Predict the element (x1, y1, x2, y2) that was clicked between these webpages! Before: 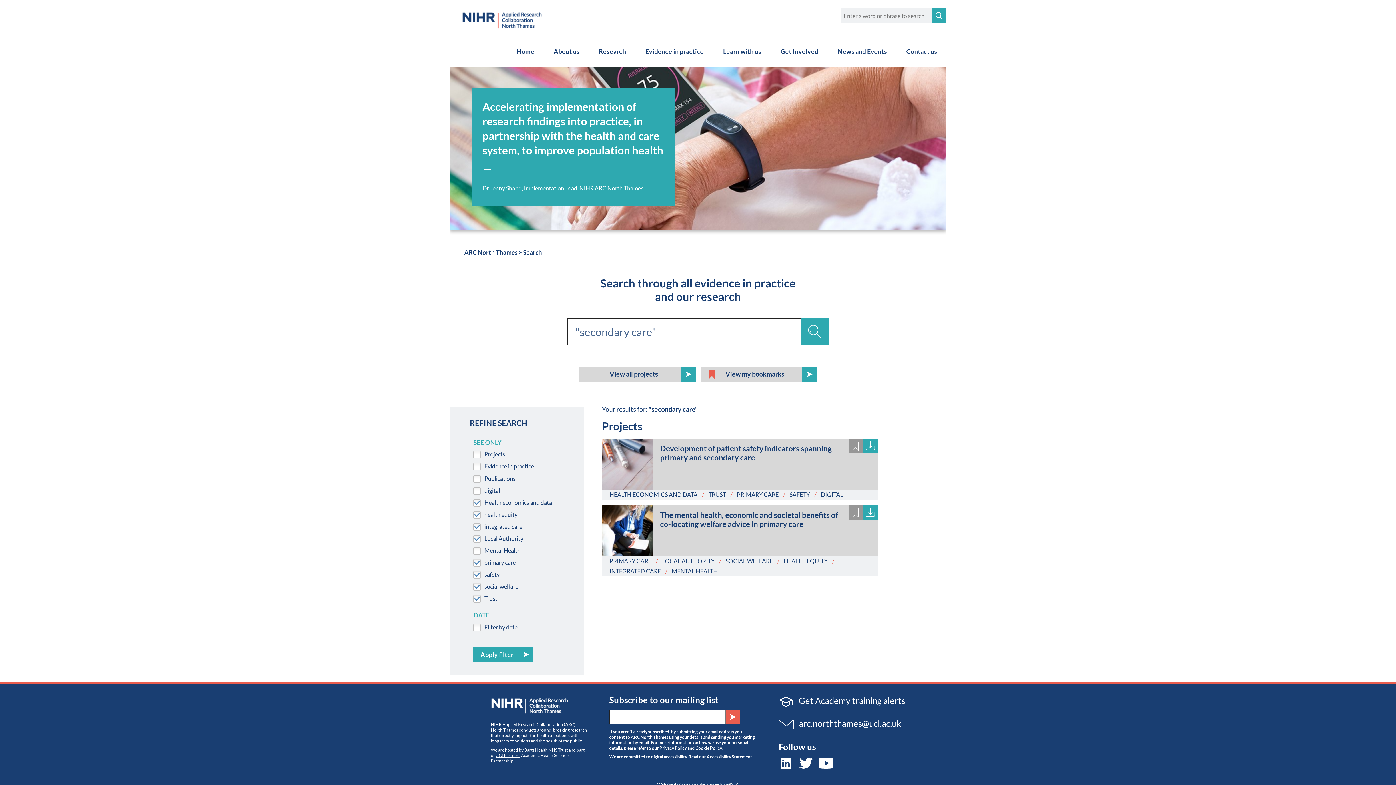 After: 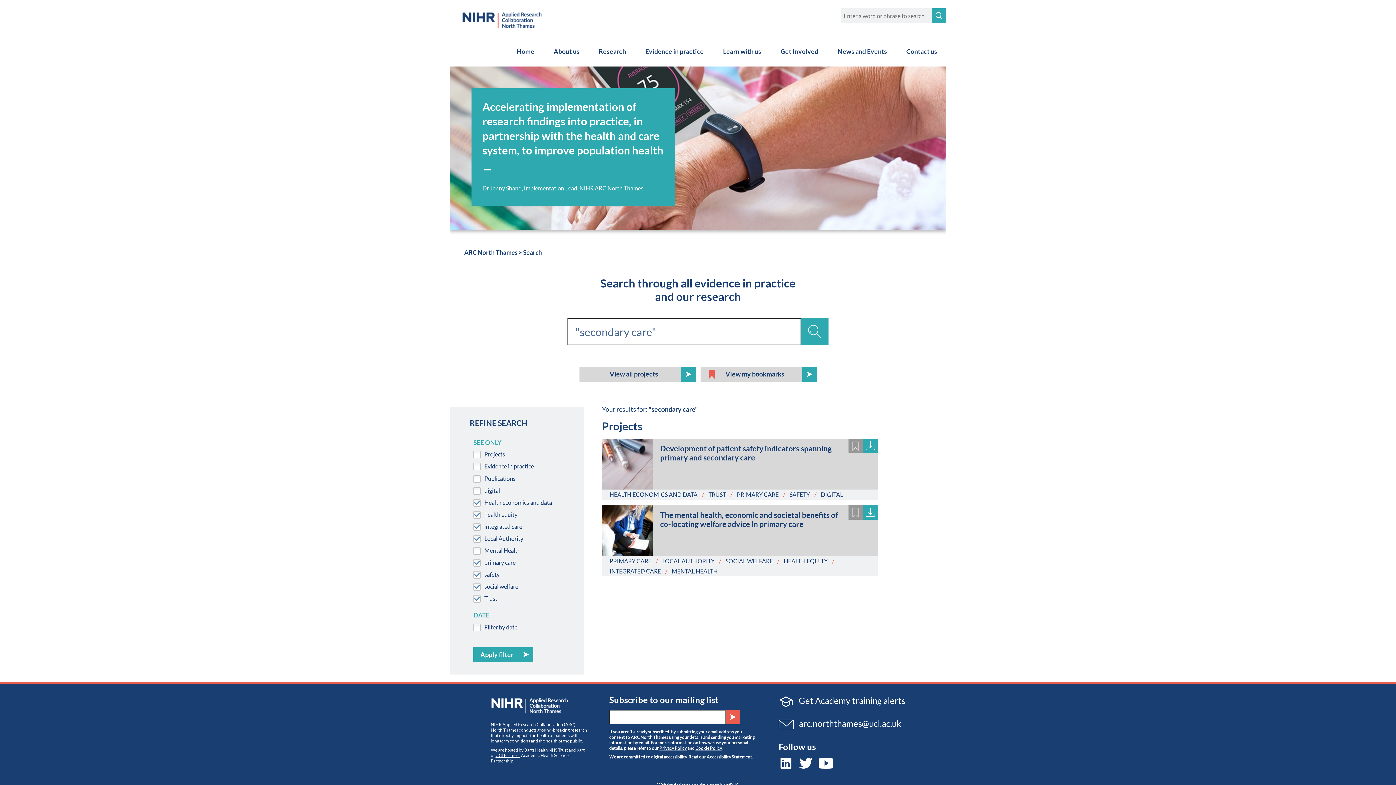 Action: bbox: (609, 568, 661, 574) label: INTEGRATED CARE